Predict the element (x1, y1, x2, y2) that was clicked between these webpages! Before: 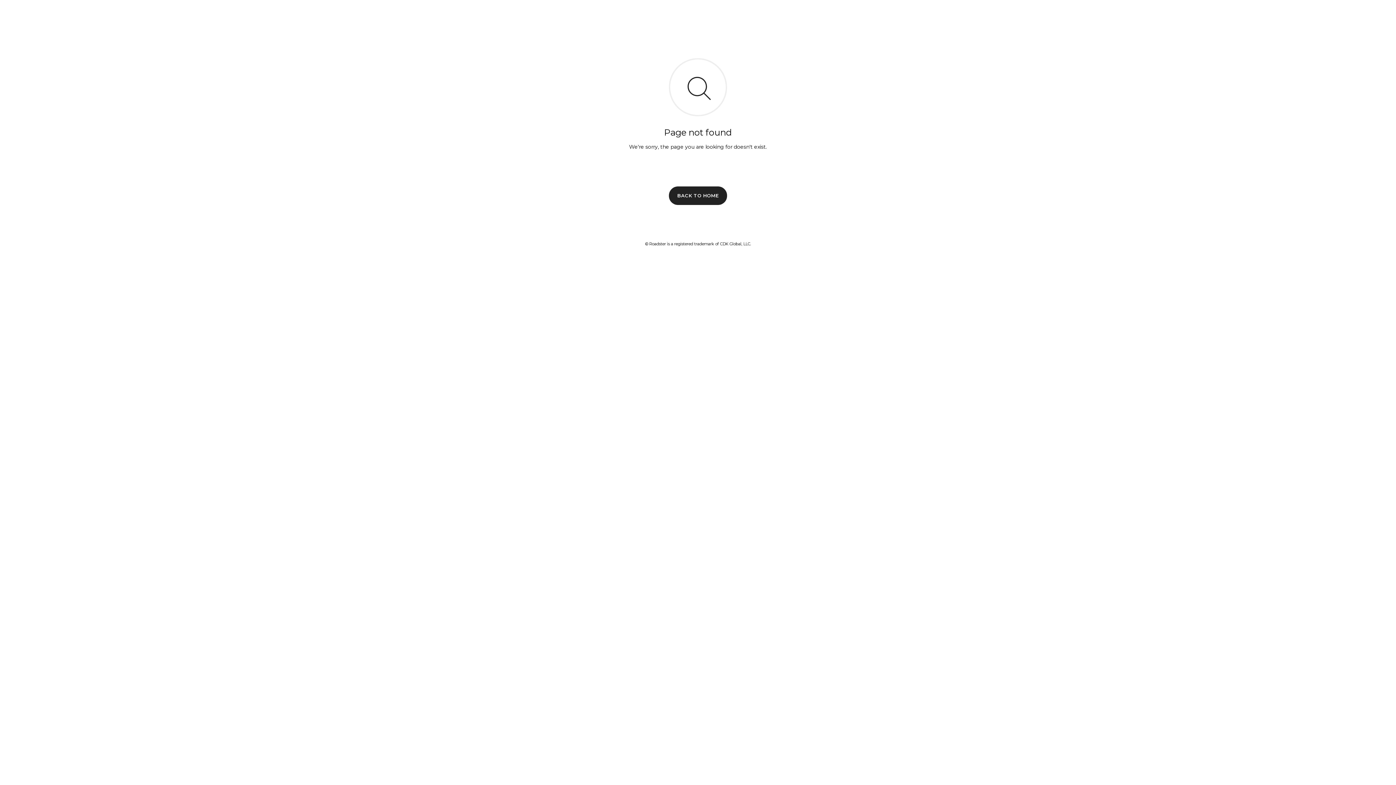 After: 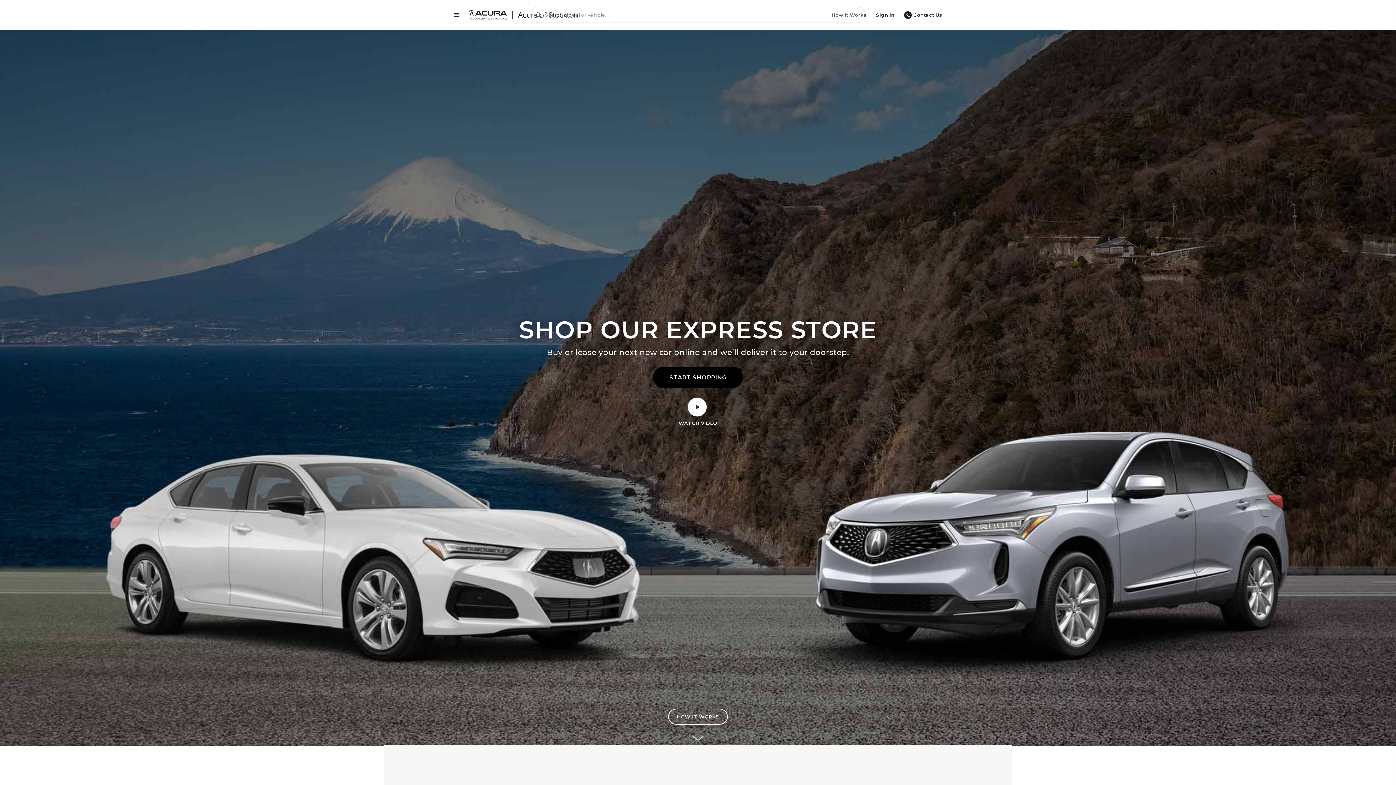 Action: label: BACK TO HOME bbox: (669, 186, 727, 204)